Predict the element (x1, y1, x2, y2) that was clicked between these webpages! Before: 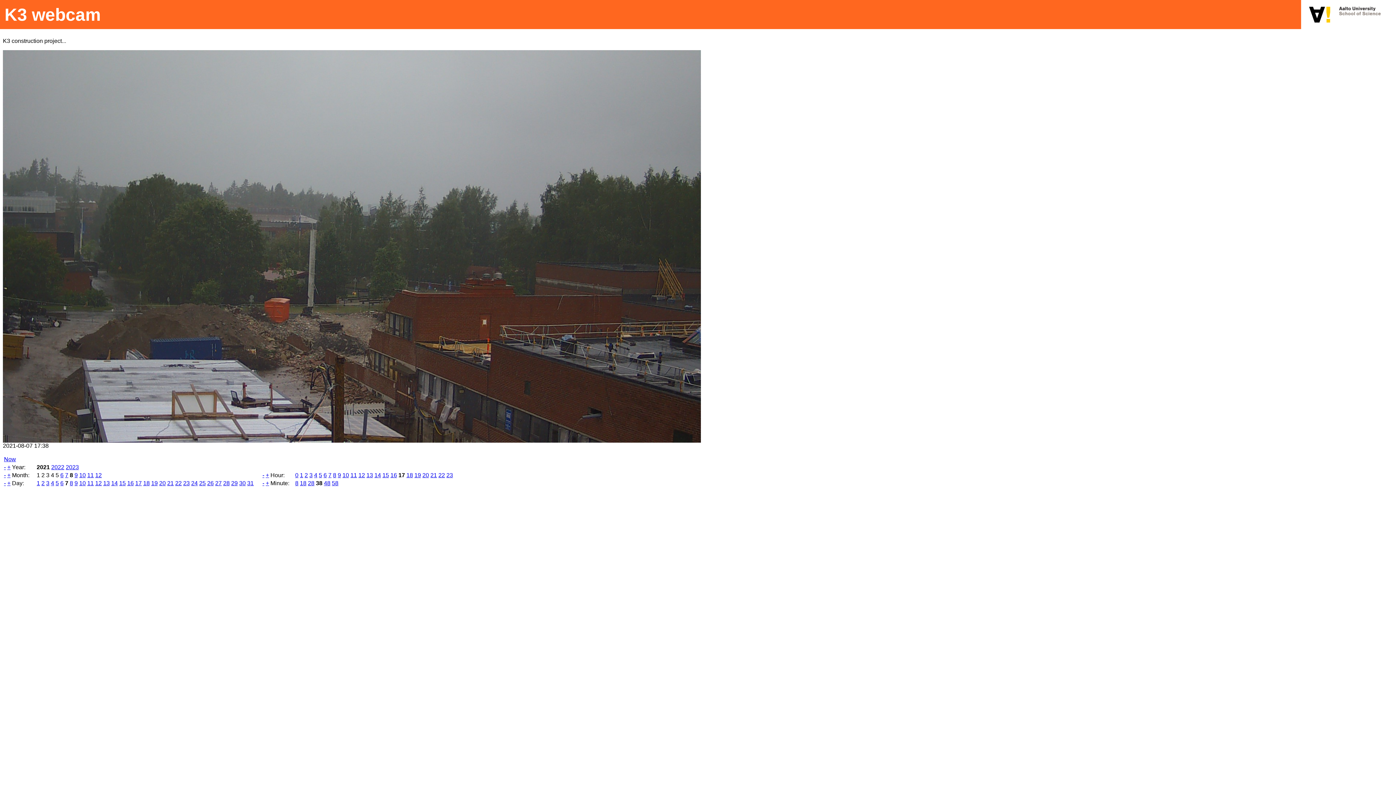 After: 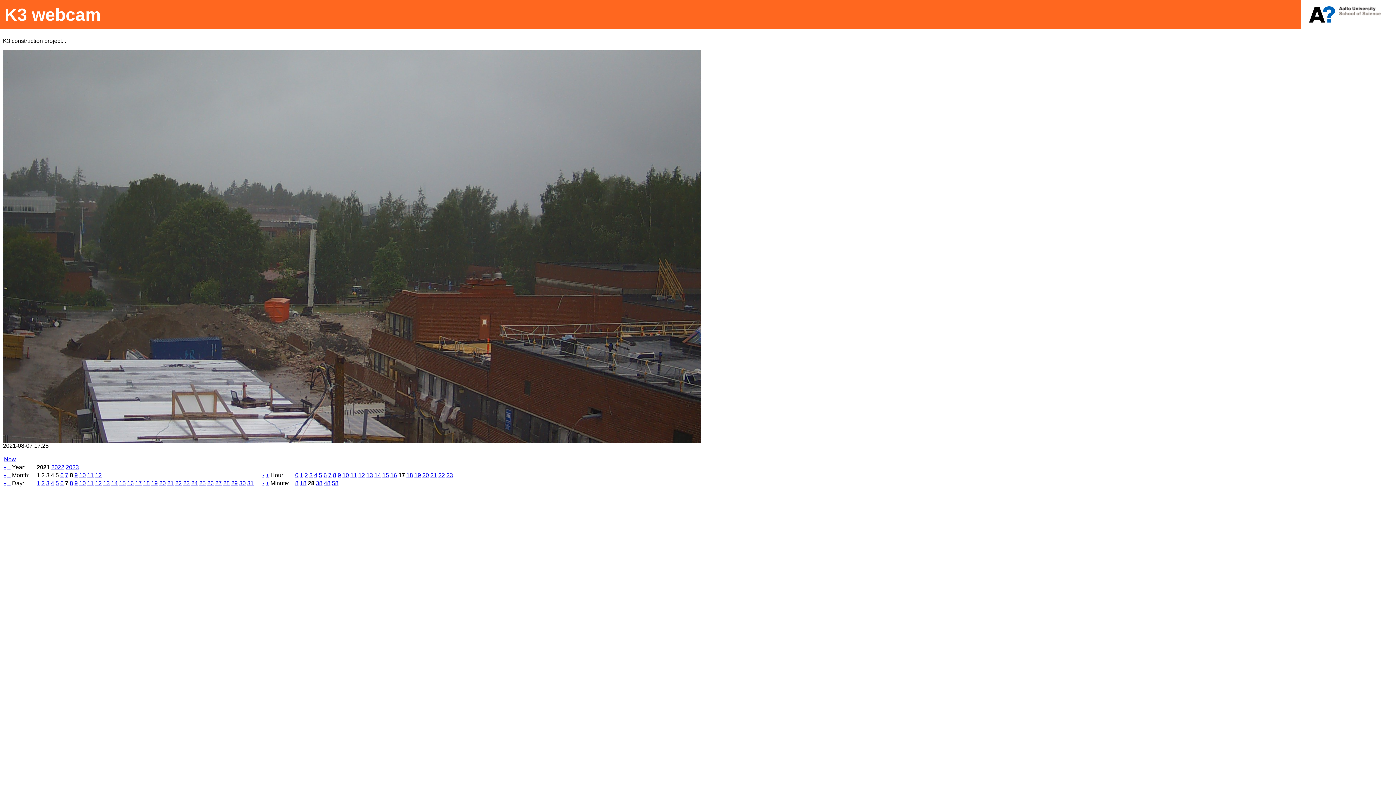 Action: bbox: (308, 480, 314, 486) label: 28